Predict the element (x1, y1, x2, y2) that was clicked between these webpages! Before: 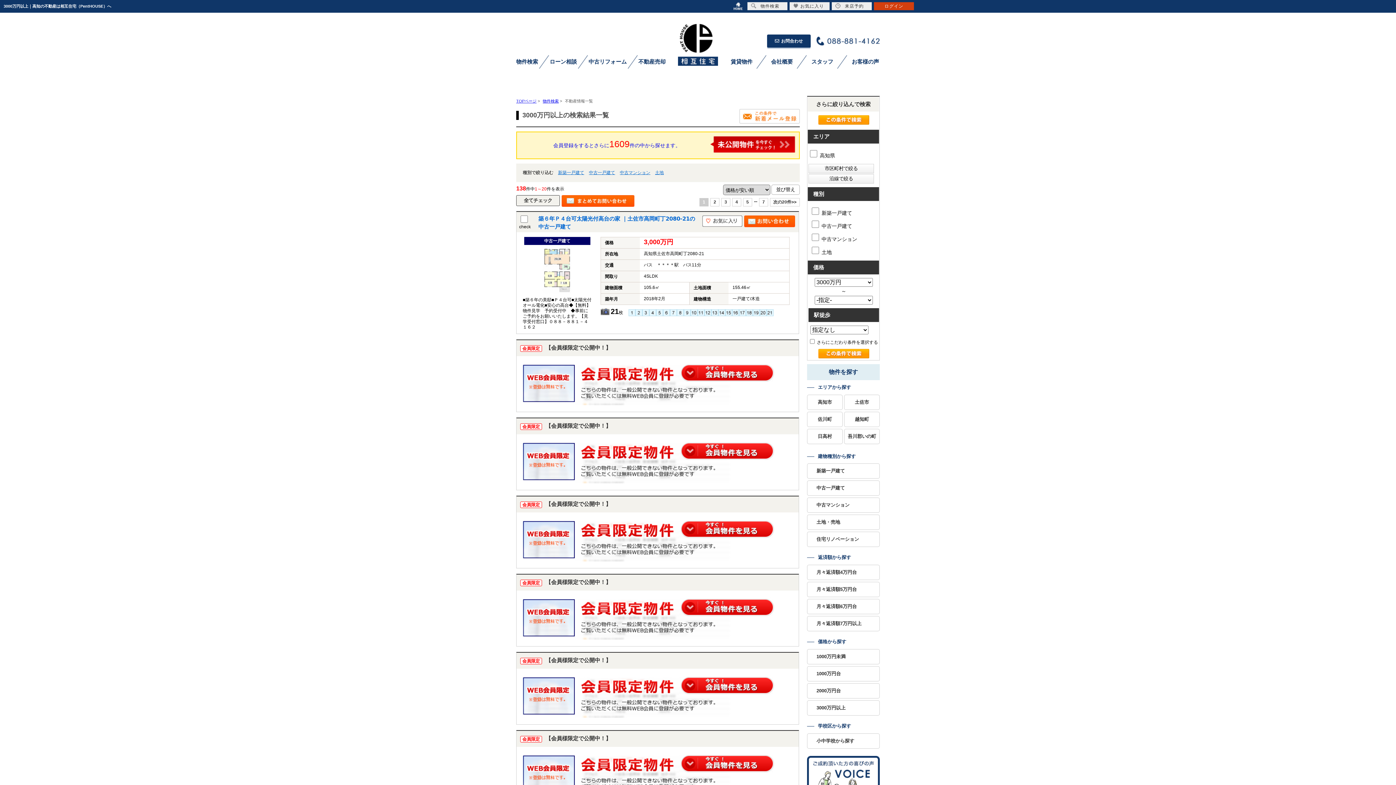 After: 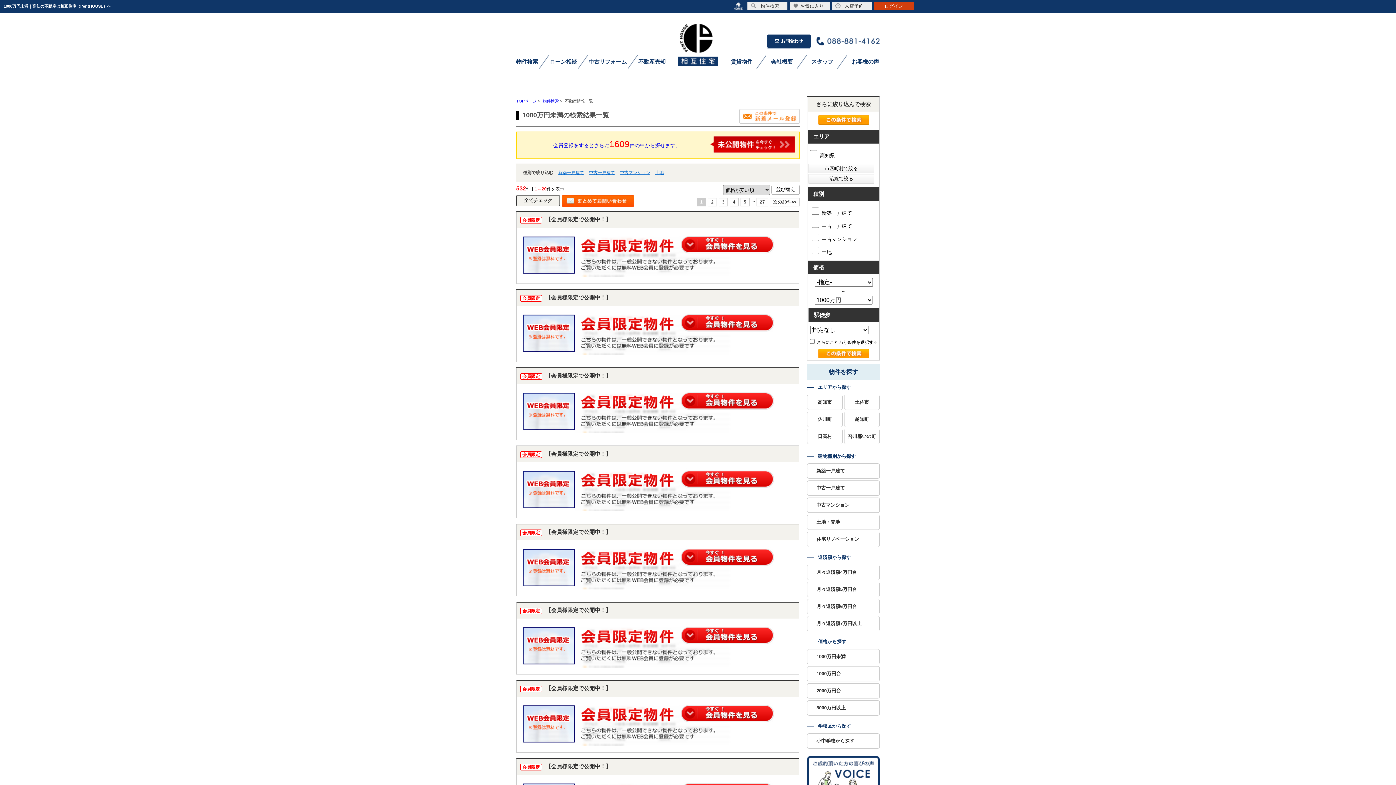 Action: label: 1000万円未満 bbox: (807, 649, 880, 664)